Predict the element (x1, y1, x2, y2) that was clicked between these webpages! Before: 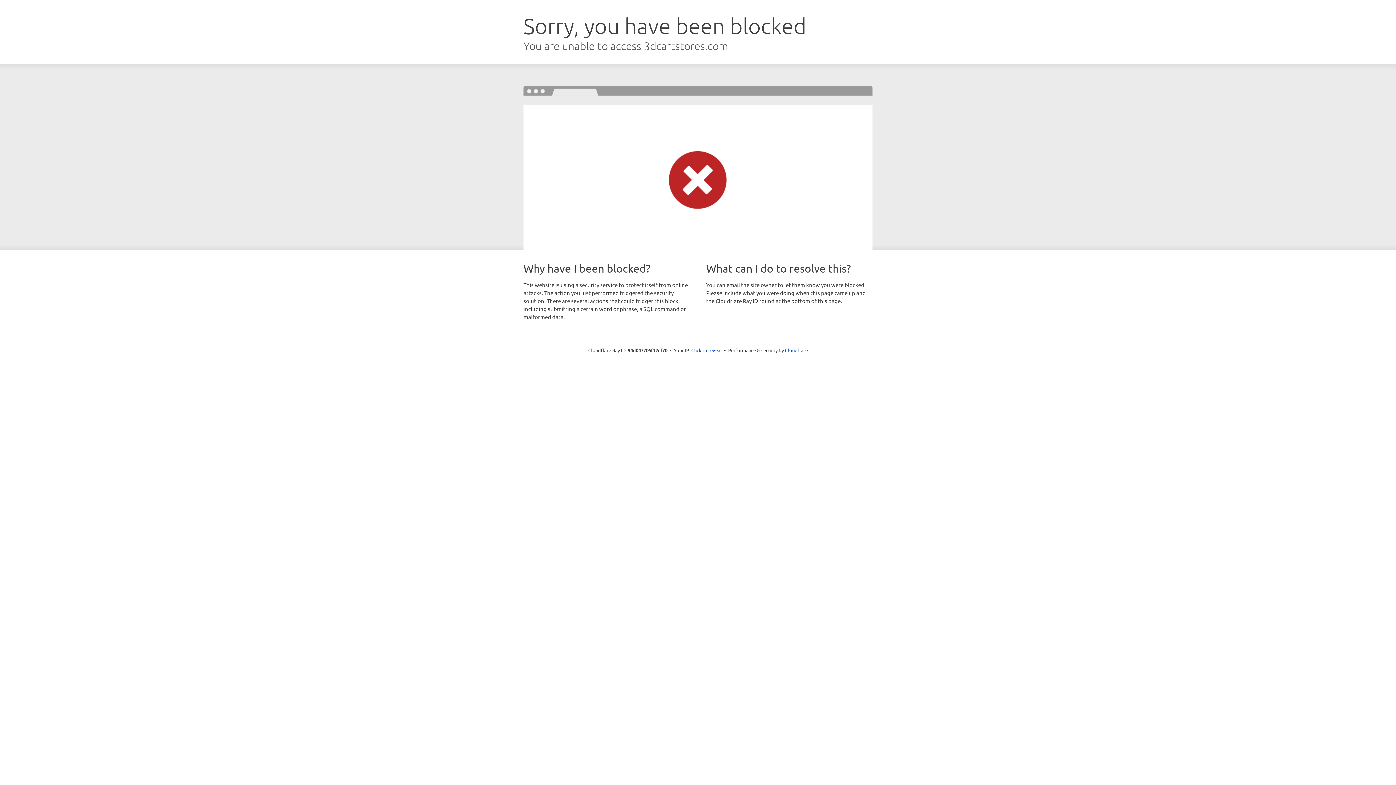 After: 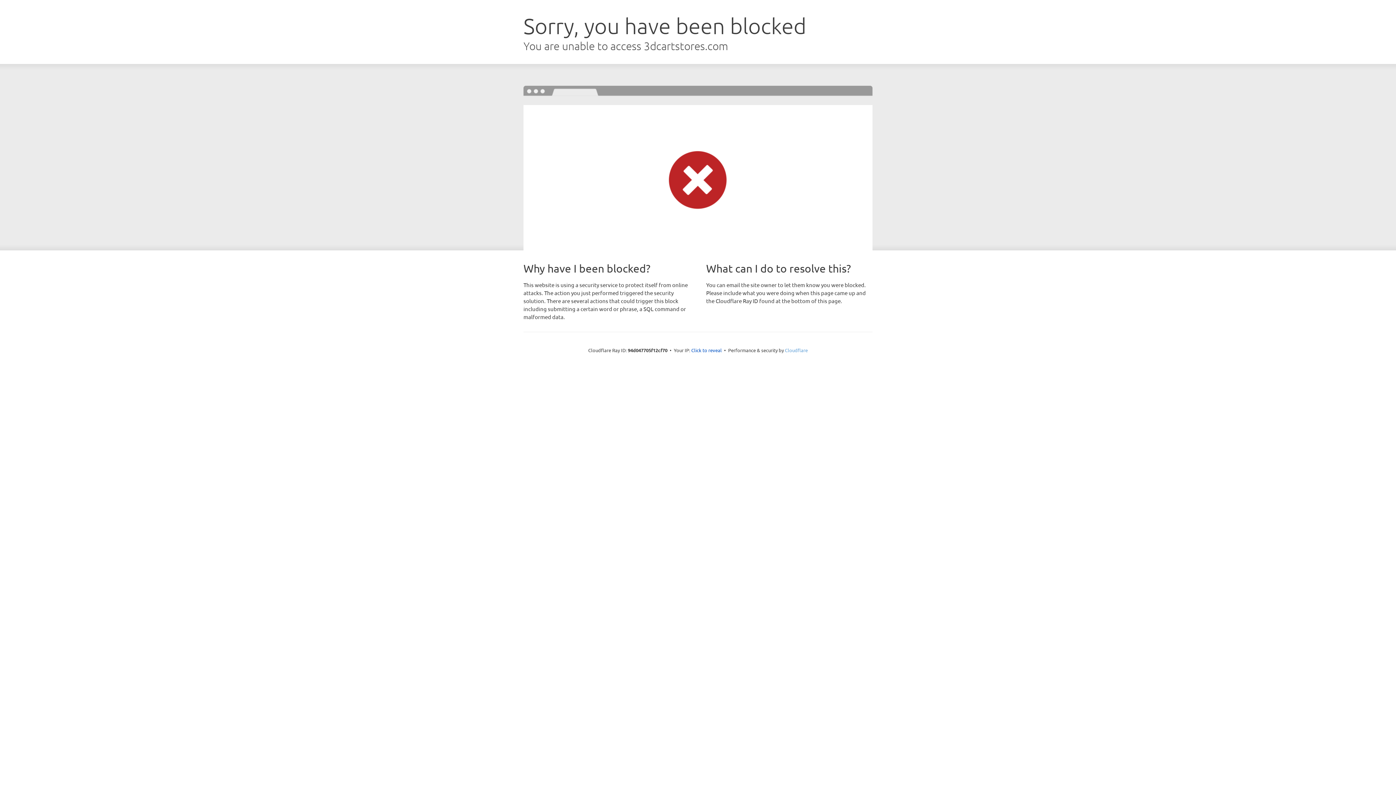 Action: label: Cloudflare bbox: (785, 347, 808, 353)